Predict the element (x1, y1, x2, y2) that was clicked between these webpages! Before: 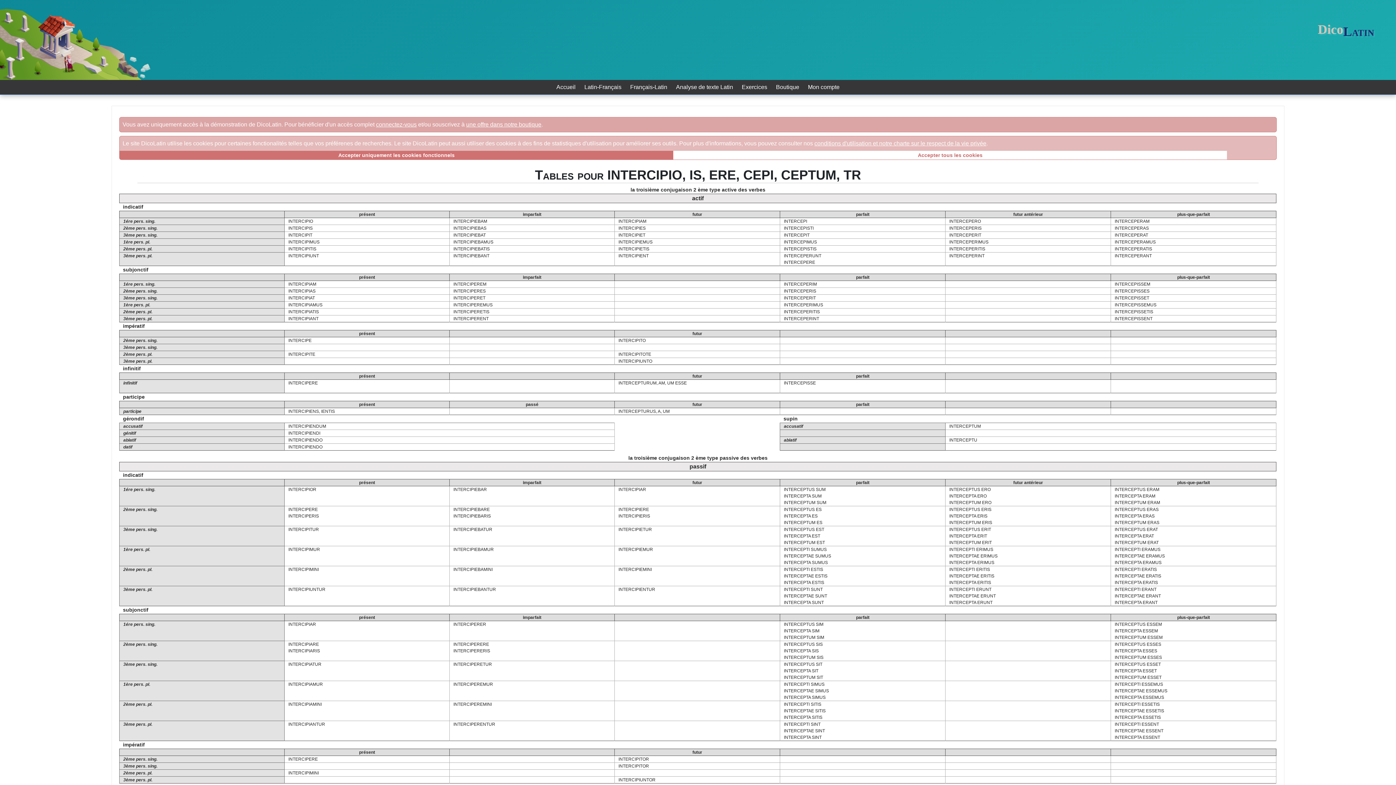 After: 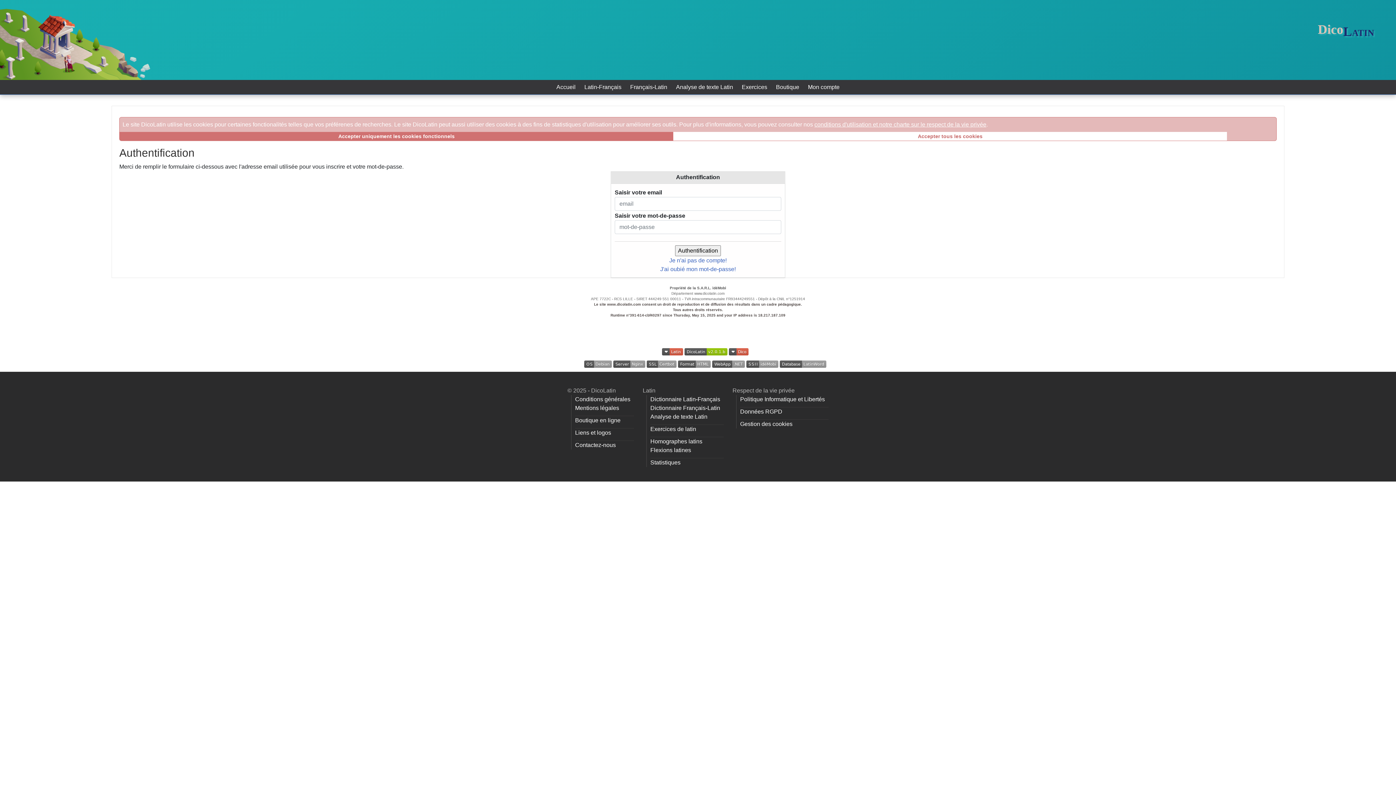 Action: label: connectez-vous bbox: (376, 121, 416, 127)